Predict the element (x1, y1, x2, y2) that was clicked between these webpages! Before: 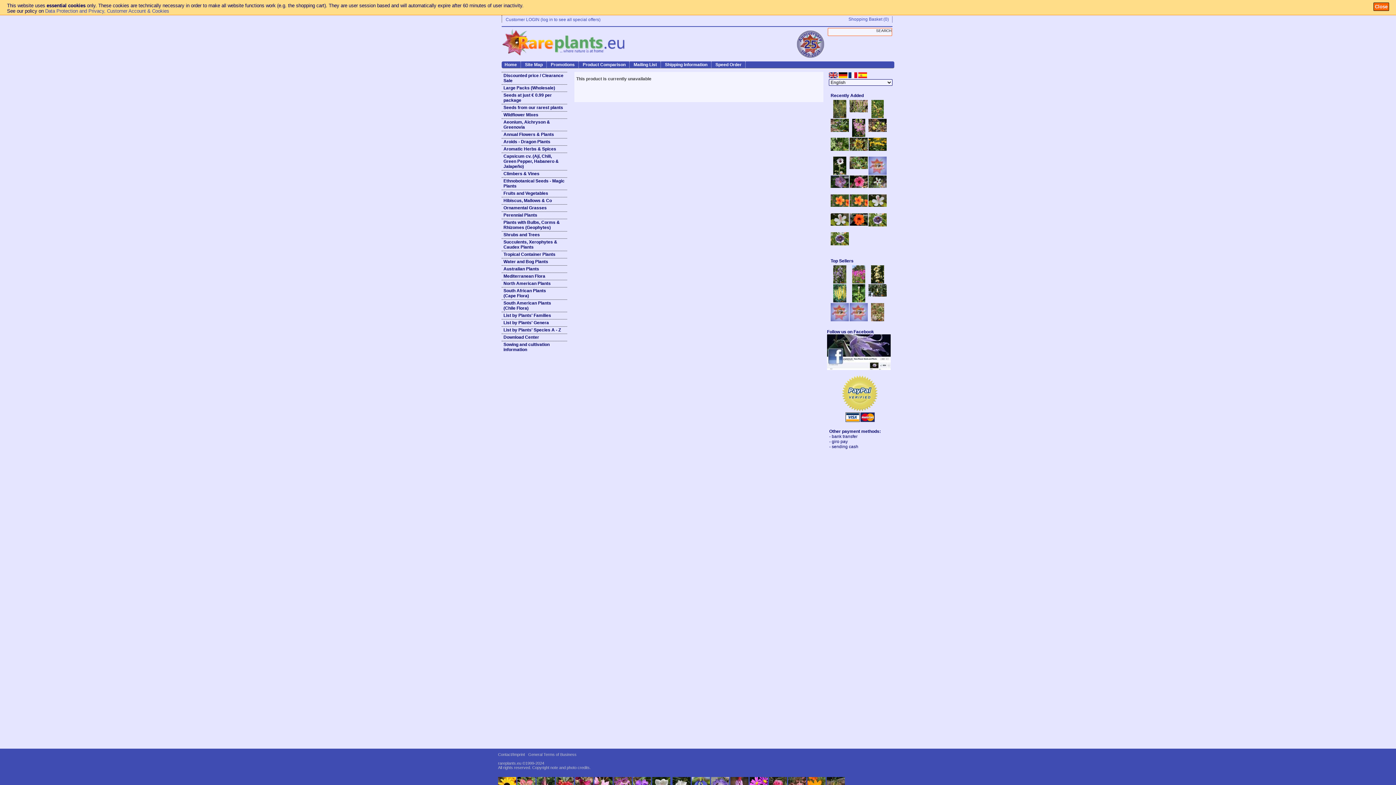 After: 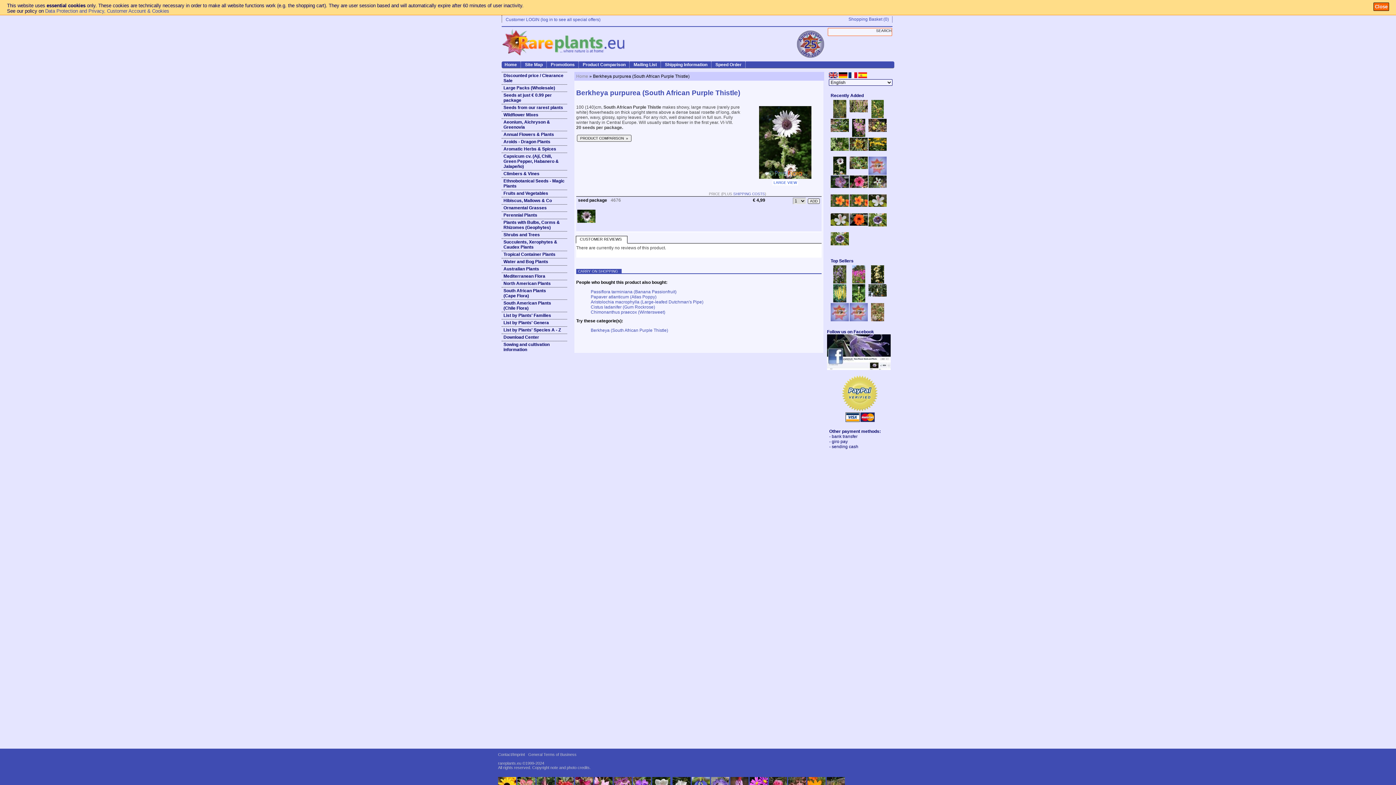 Action: bbox: (833, 170, 846, 176)